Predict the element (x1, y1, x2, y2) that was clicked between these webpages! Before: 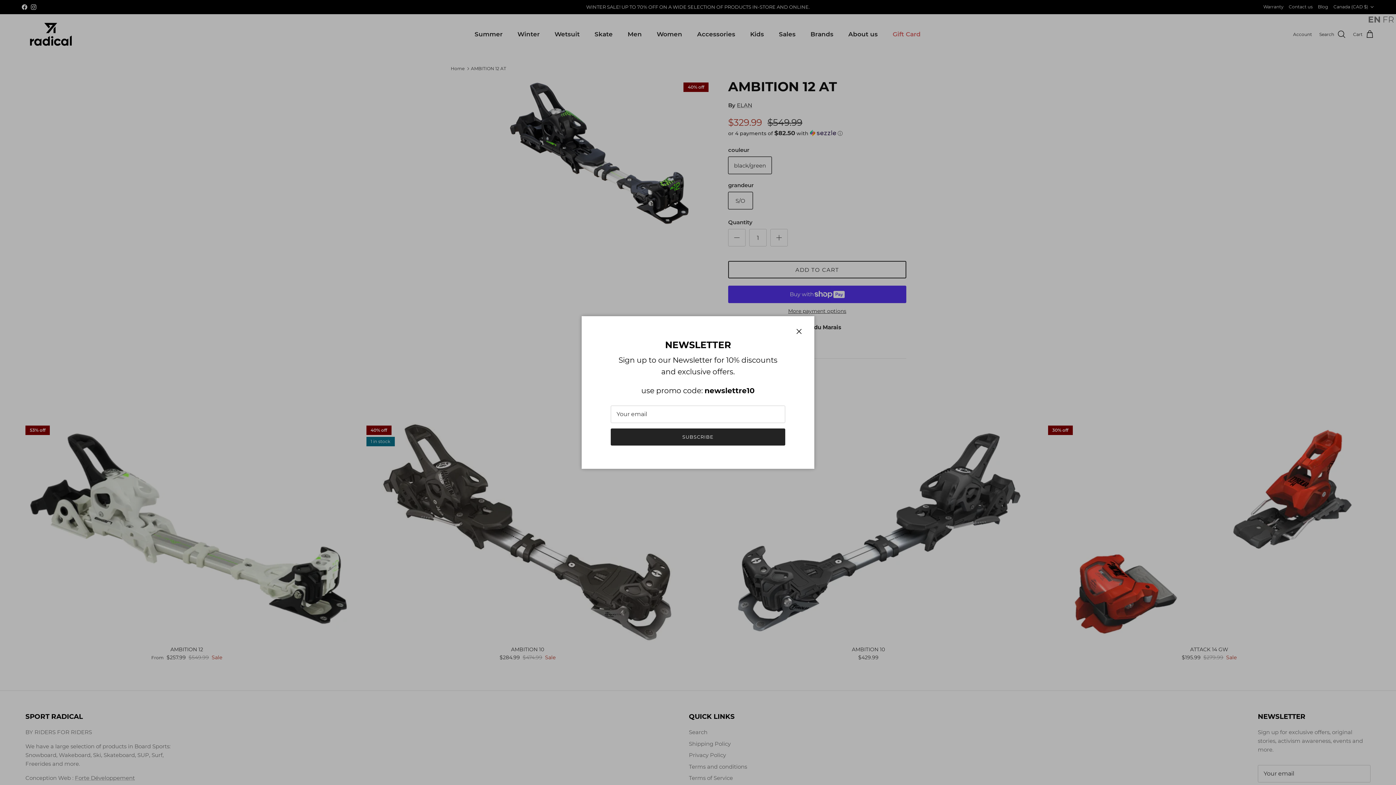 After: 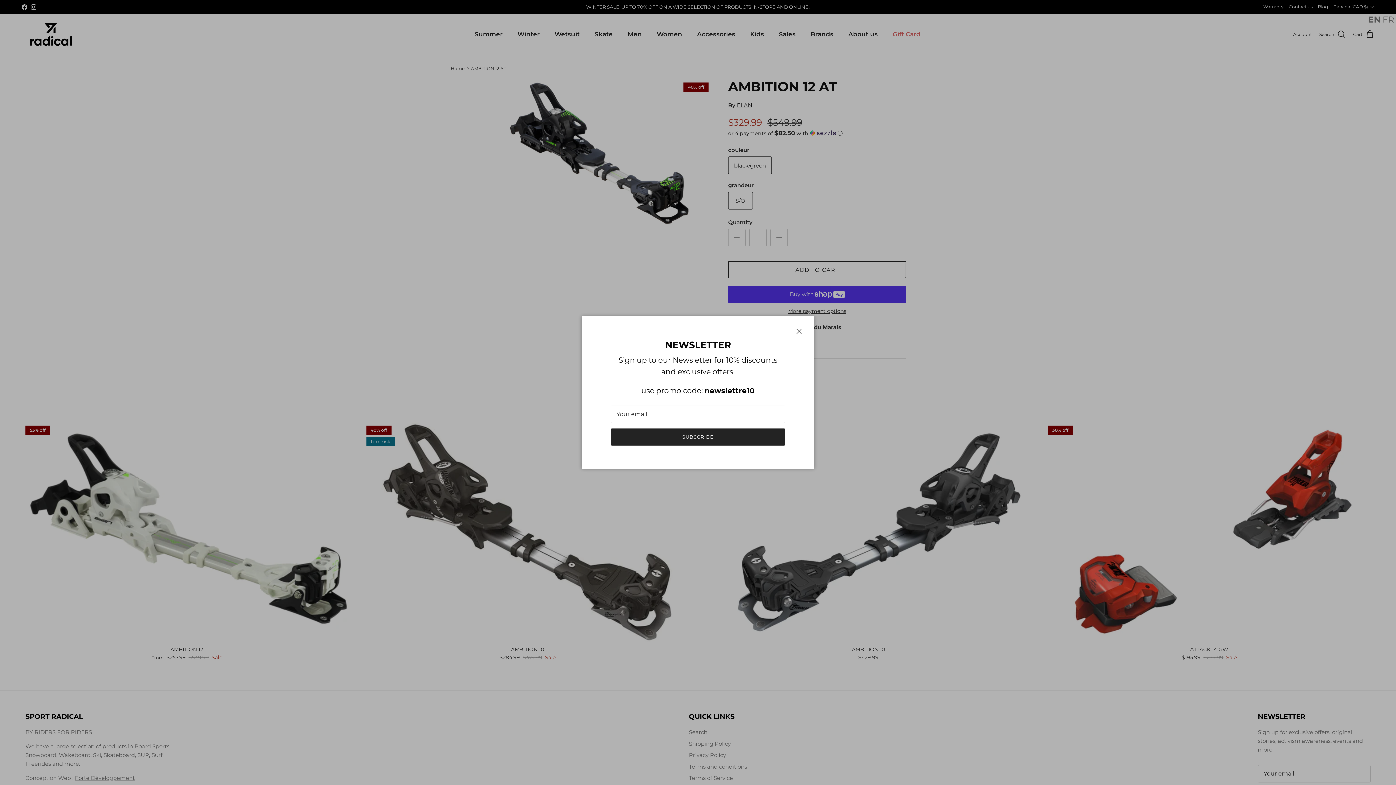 Action: label: EN bbox: (1368, 14, 1381, 24)